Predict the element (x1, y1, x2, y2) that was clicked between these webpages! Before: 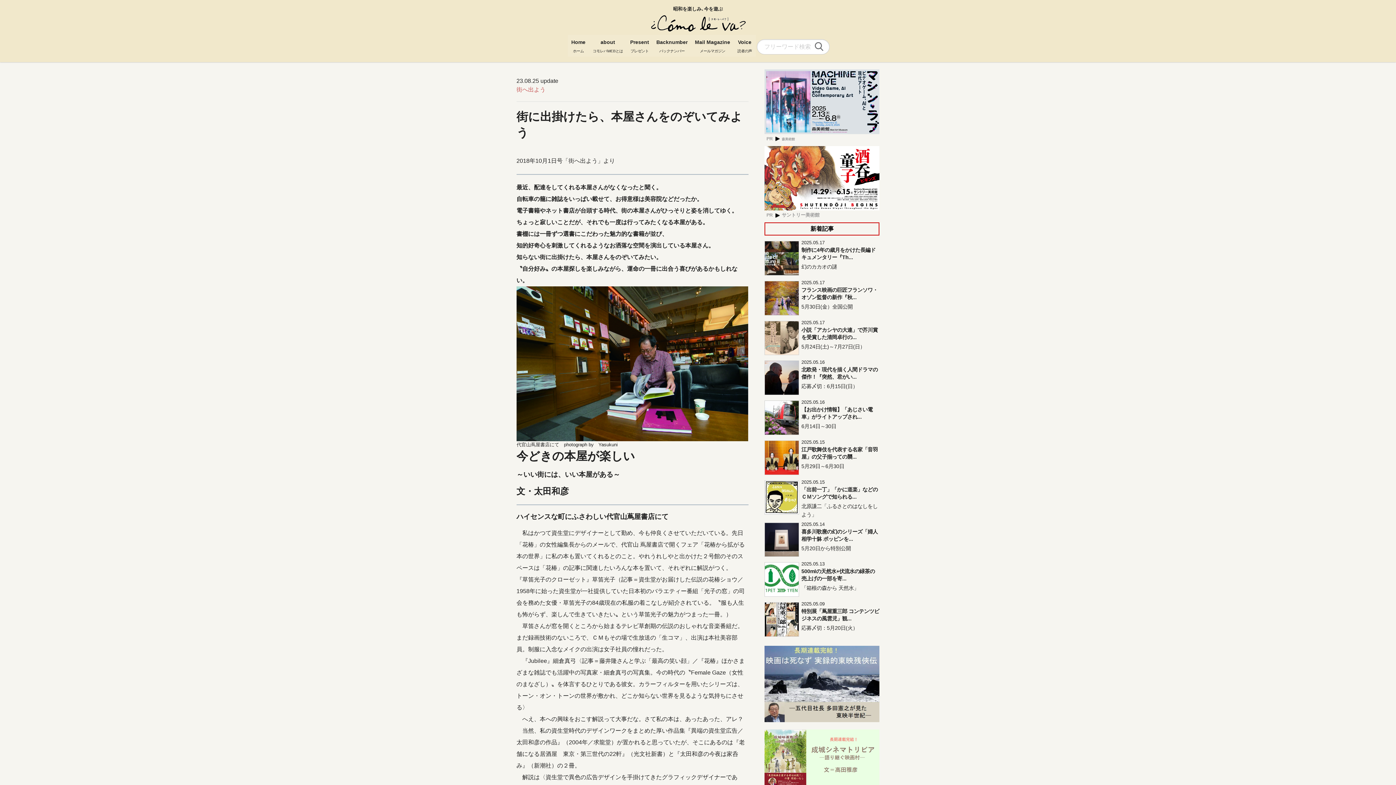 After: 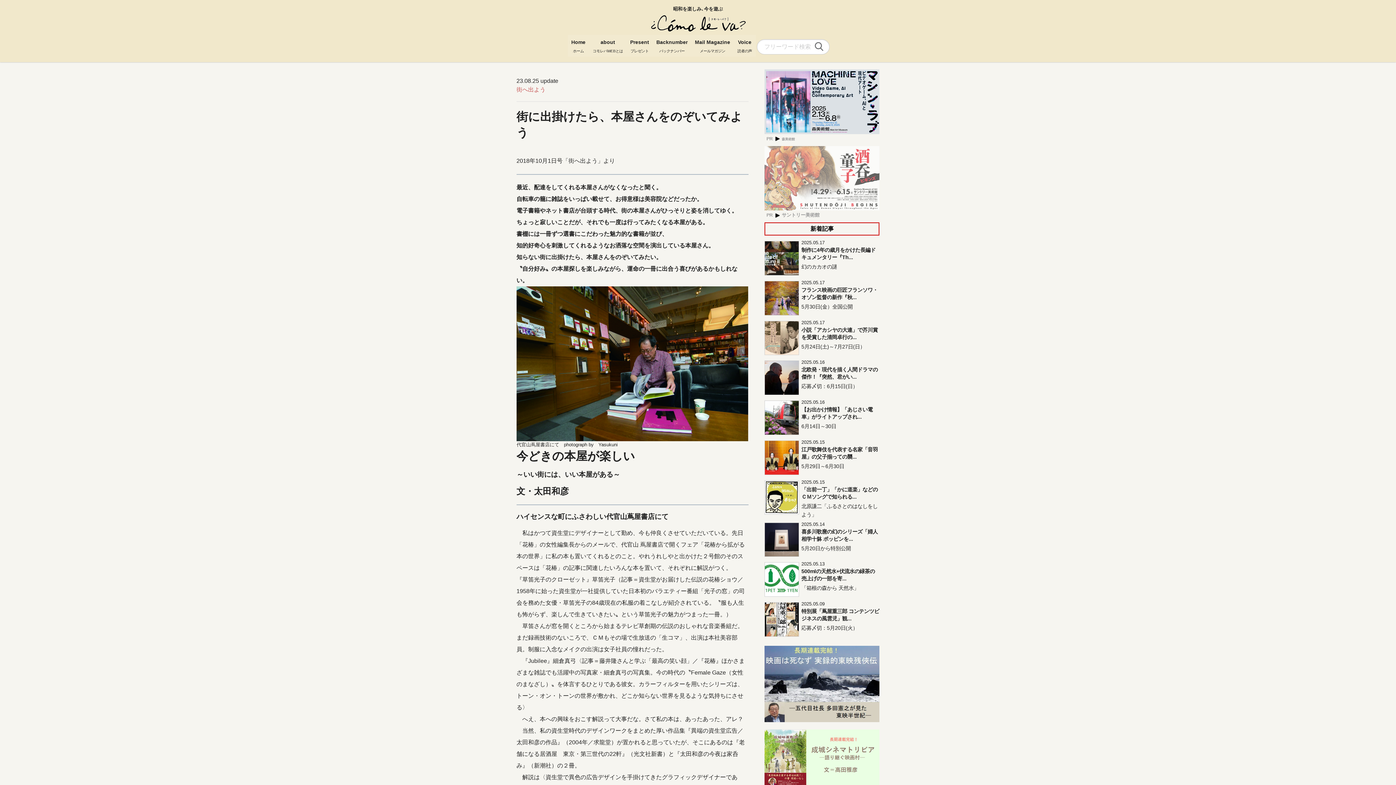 Action: bbox: (764, 203, 879, 209)